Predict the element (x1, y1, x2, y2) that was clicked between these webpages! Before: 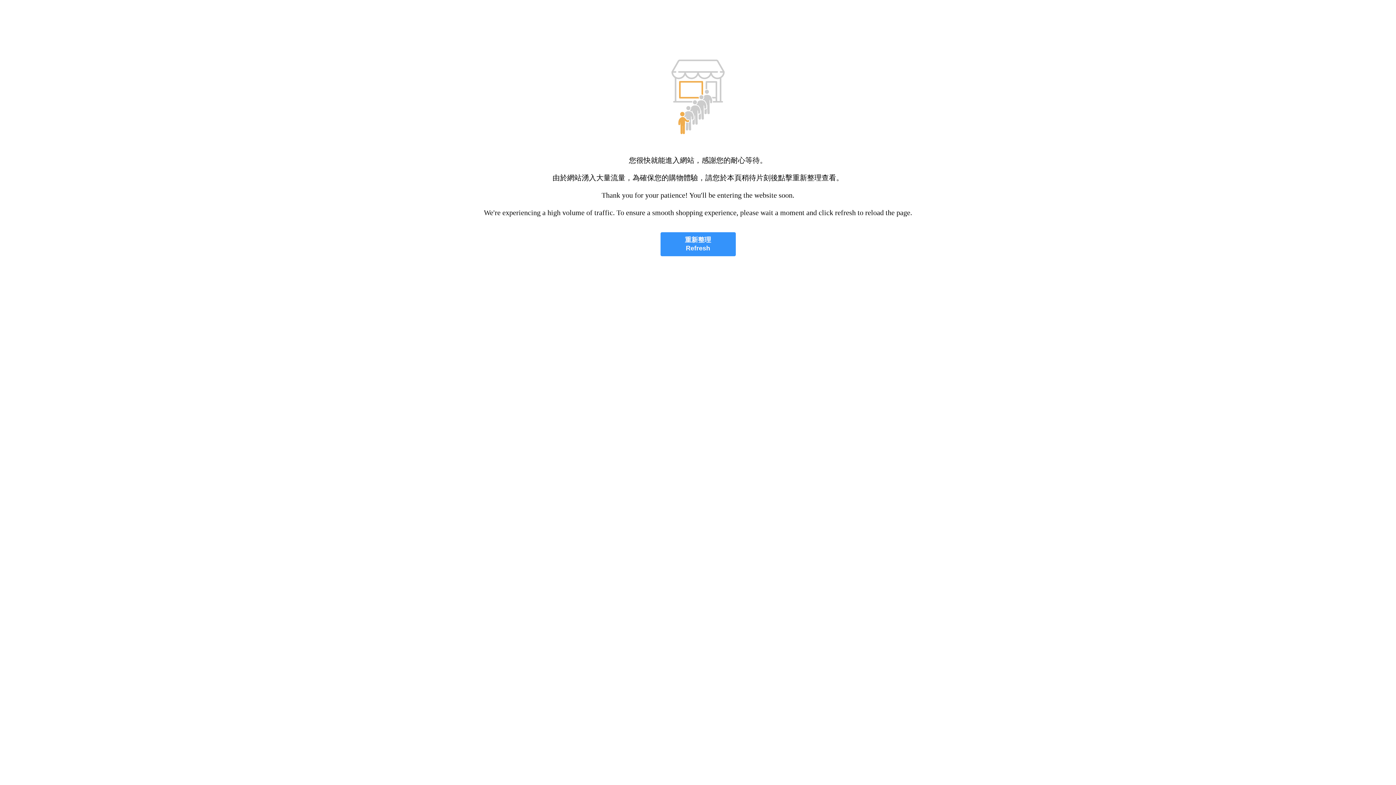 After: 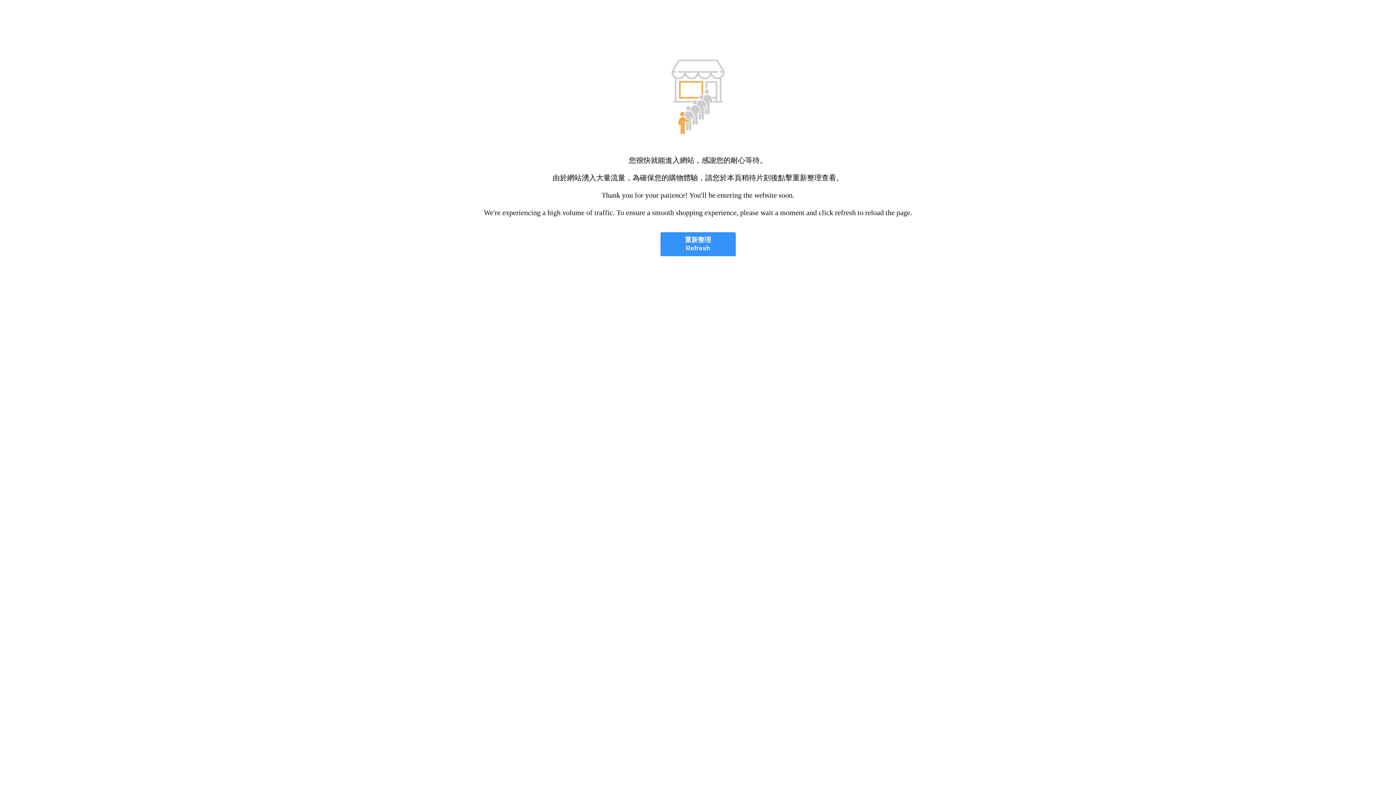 Action: label: 重新整理
Refresh bbox: (660, 232, 735, 256)